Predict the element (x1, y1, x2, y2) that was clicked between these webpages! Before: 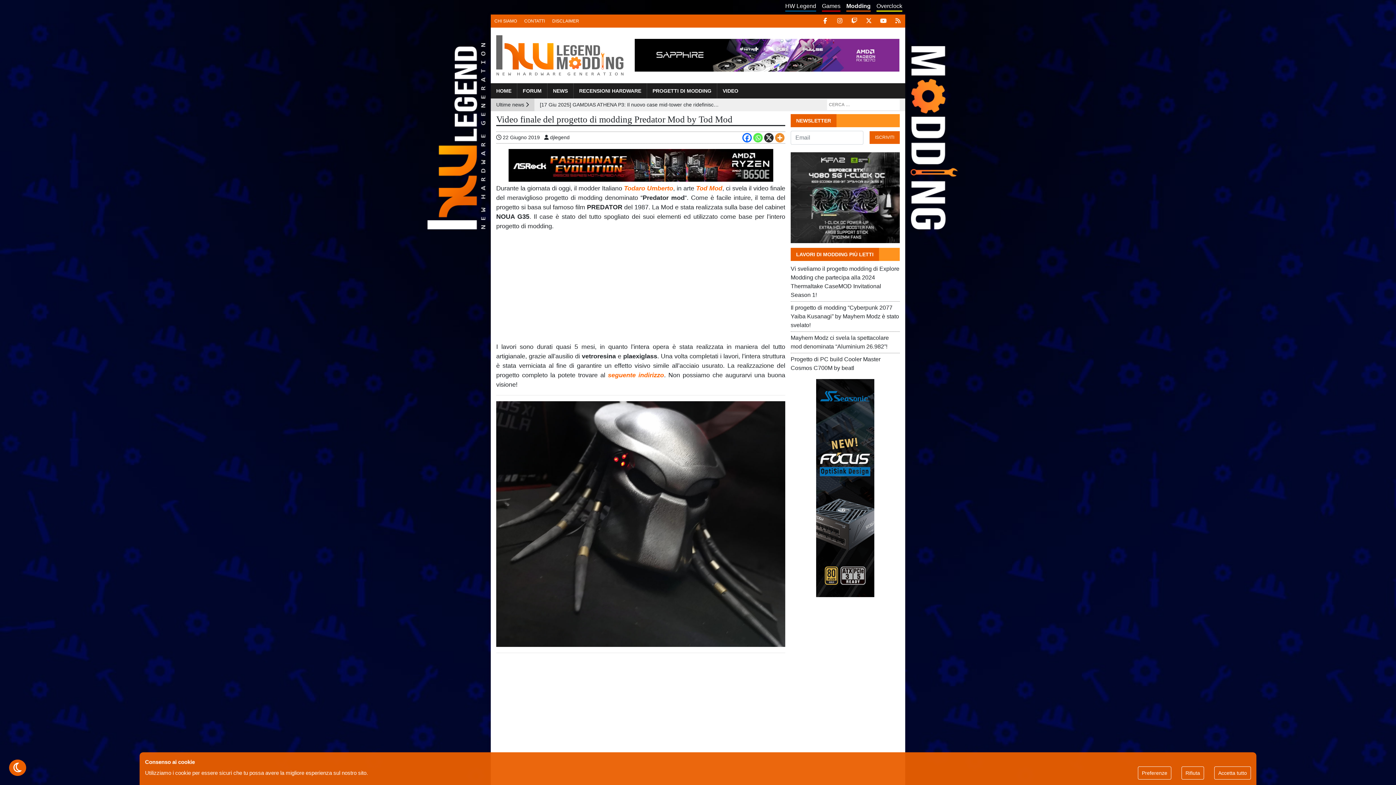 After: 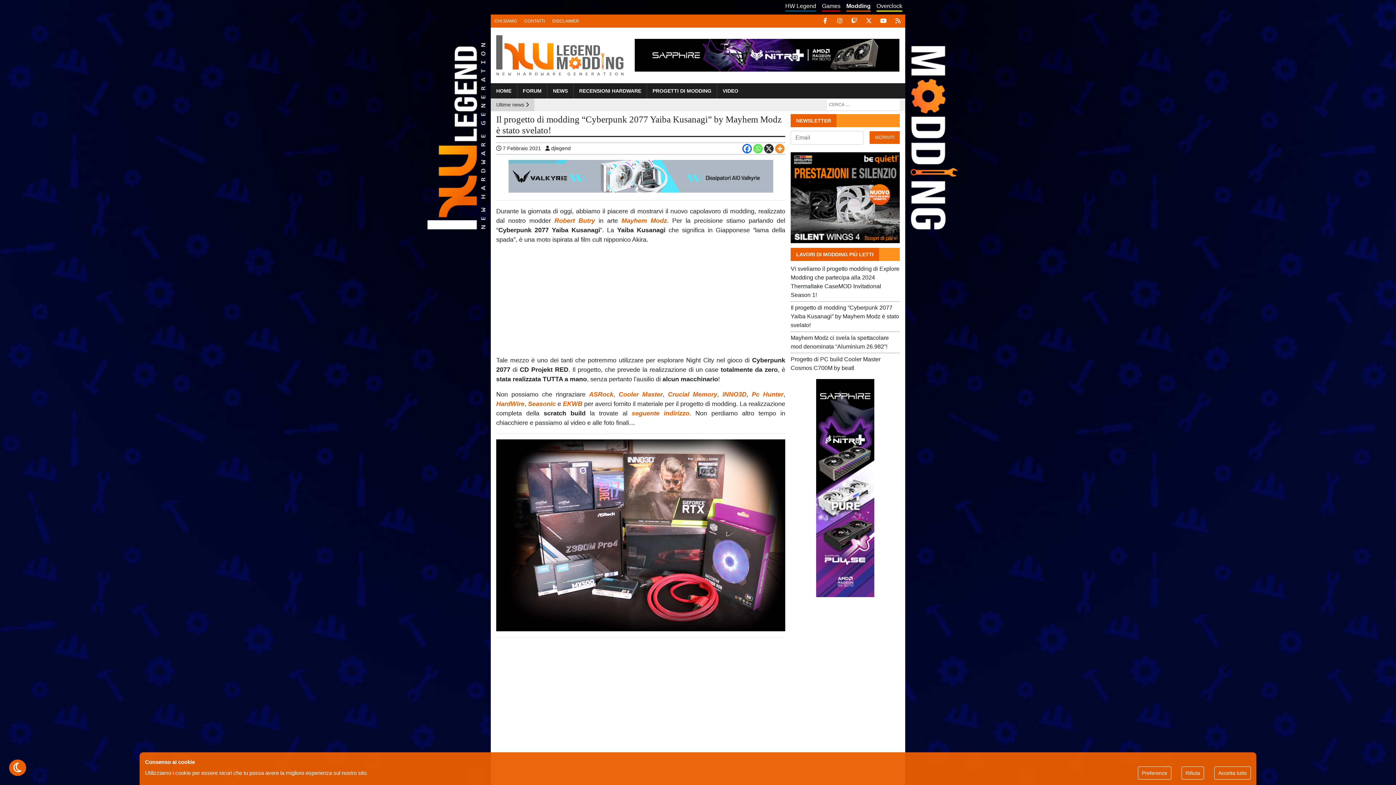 Action: bbox: (790, 304, 899, 328) label: Il progetto di modding “Cyberpunk 2077 Yaiba Kusanagi” by Mayhem Modz è stato svelato!